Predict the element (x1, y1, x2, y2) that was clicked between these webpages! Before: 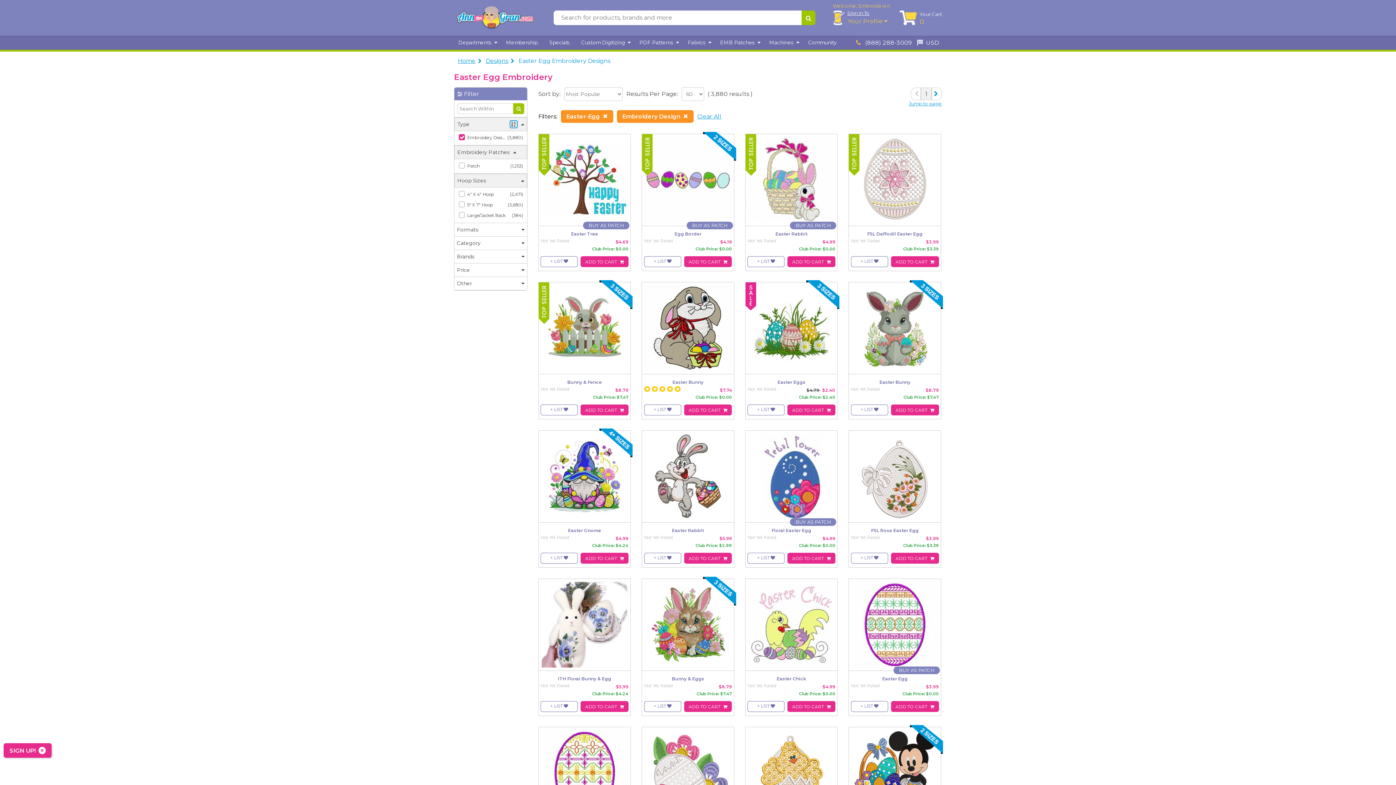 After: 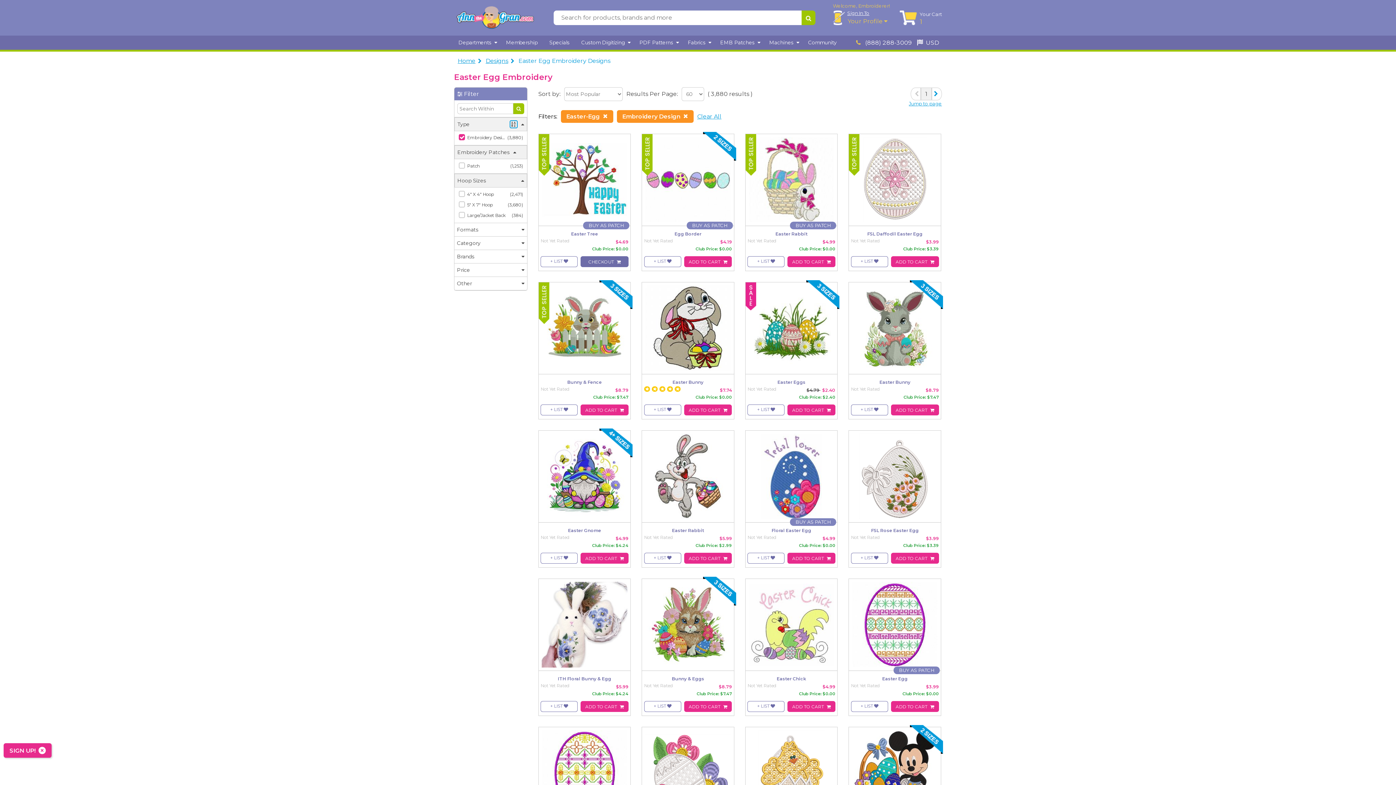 Action: bbox: (580, 256, 628, 267) label: ADD TO CART 